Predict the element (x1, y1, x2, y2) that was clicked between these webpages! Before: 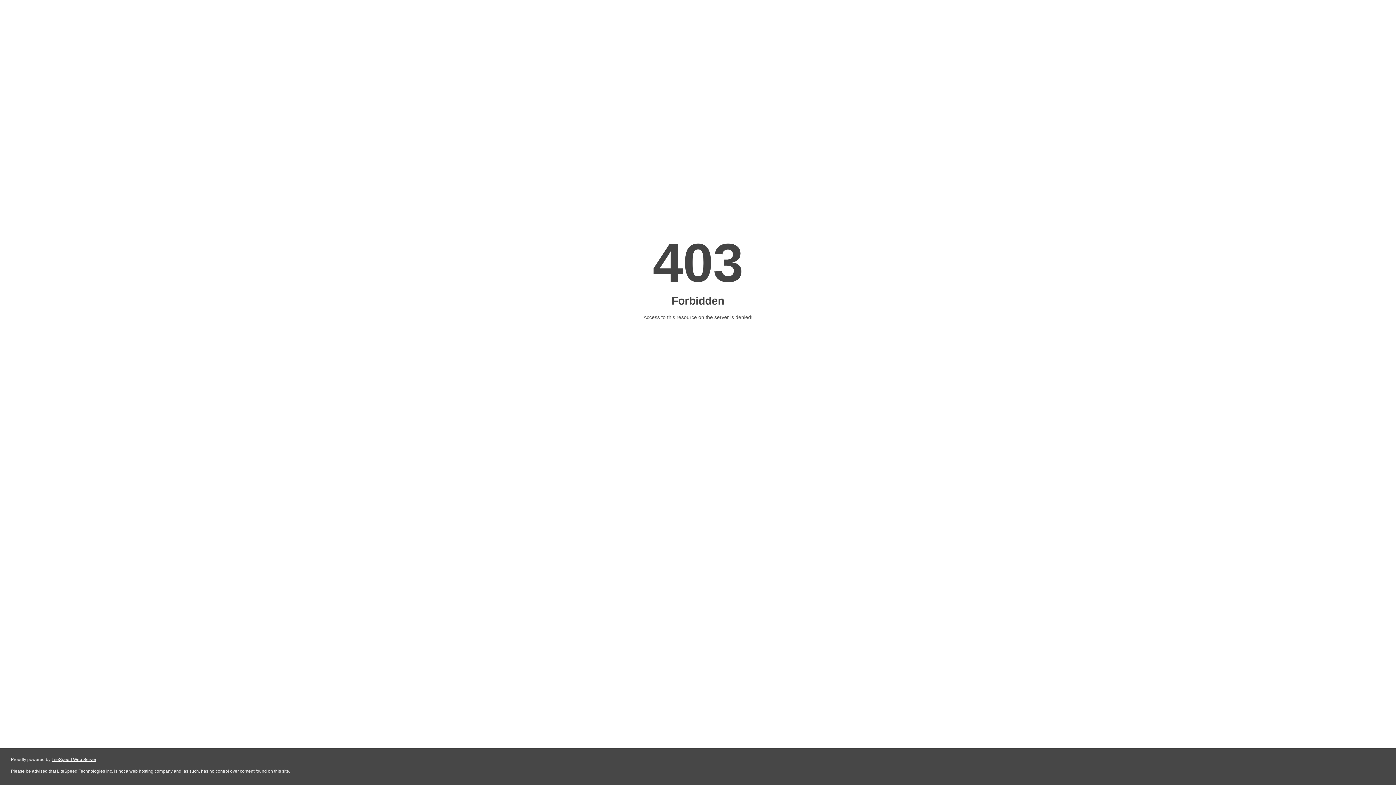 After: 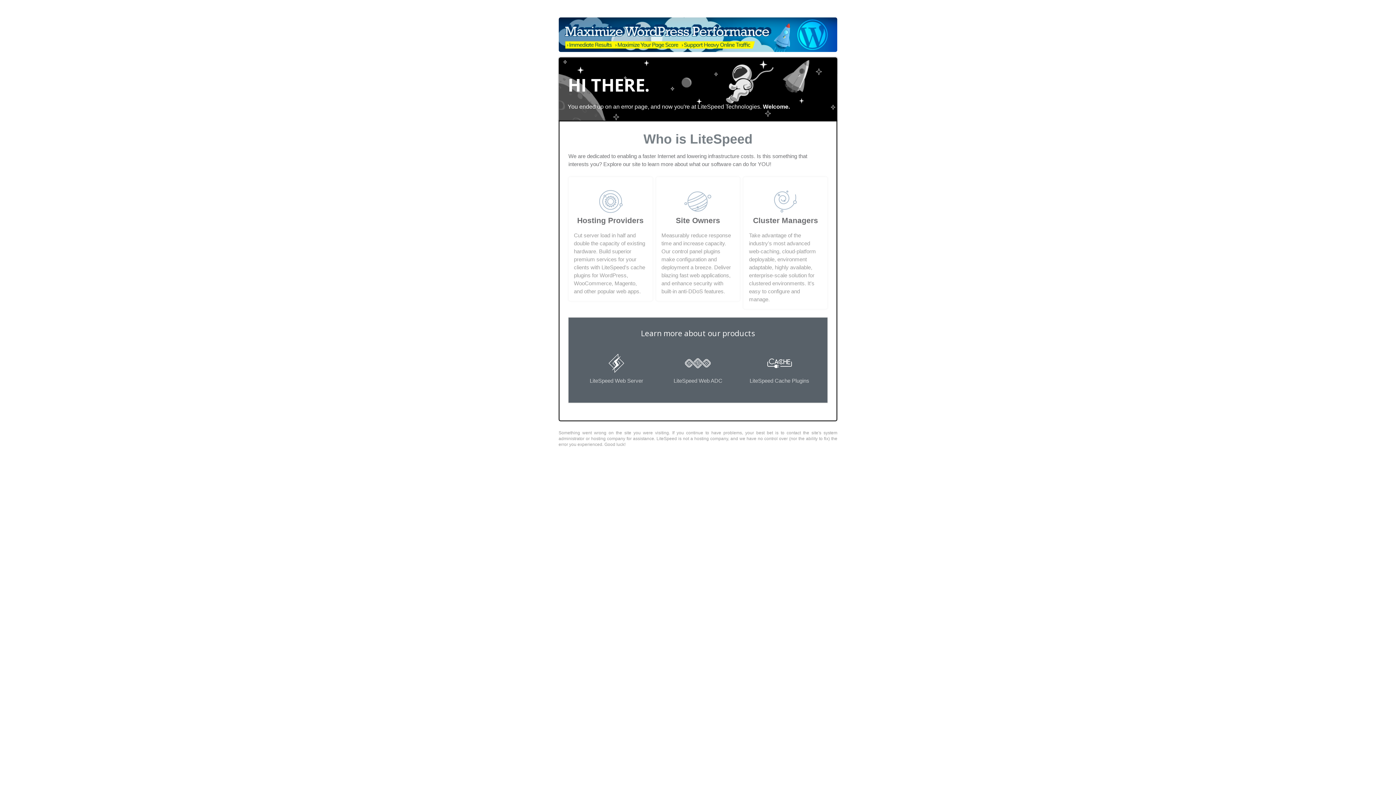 Action: bbox: (51, 757, 96, 762) label: LiteSpeed Web Server